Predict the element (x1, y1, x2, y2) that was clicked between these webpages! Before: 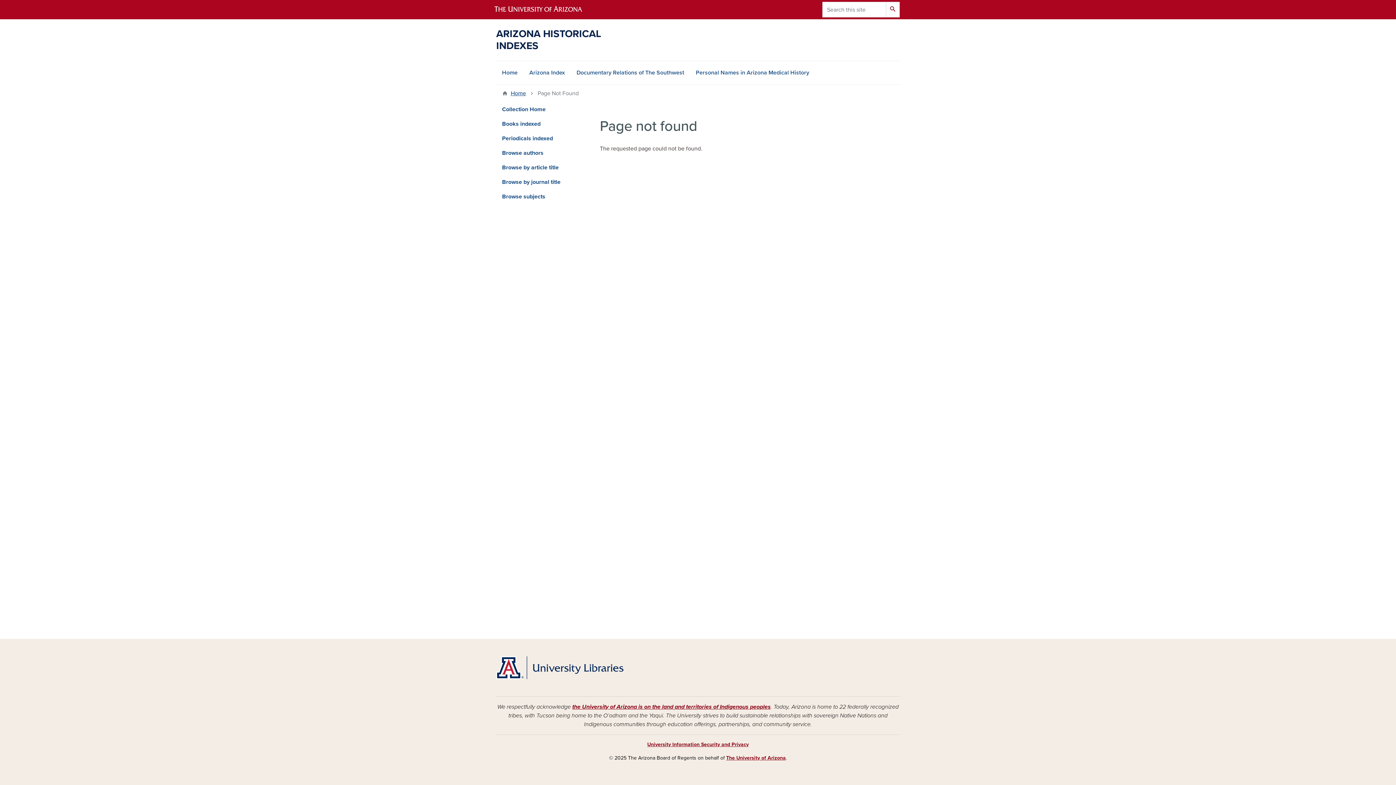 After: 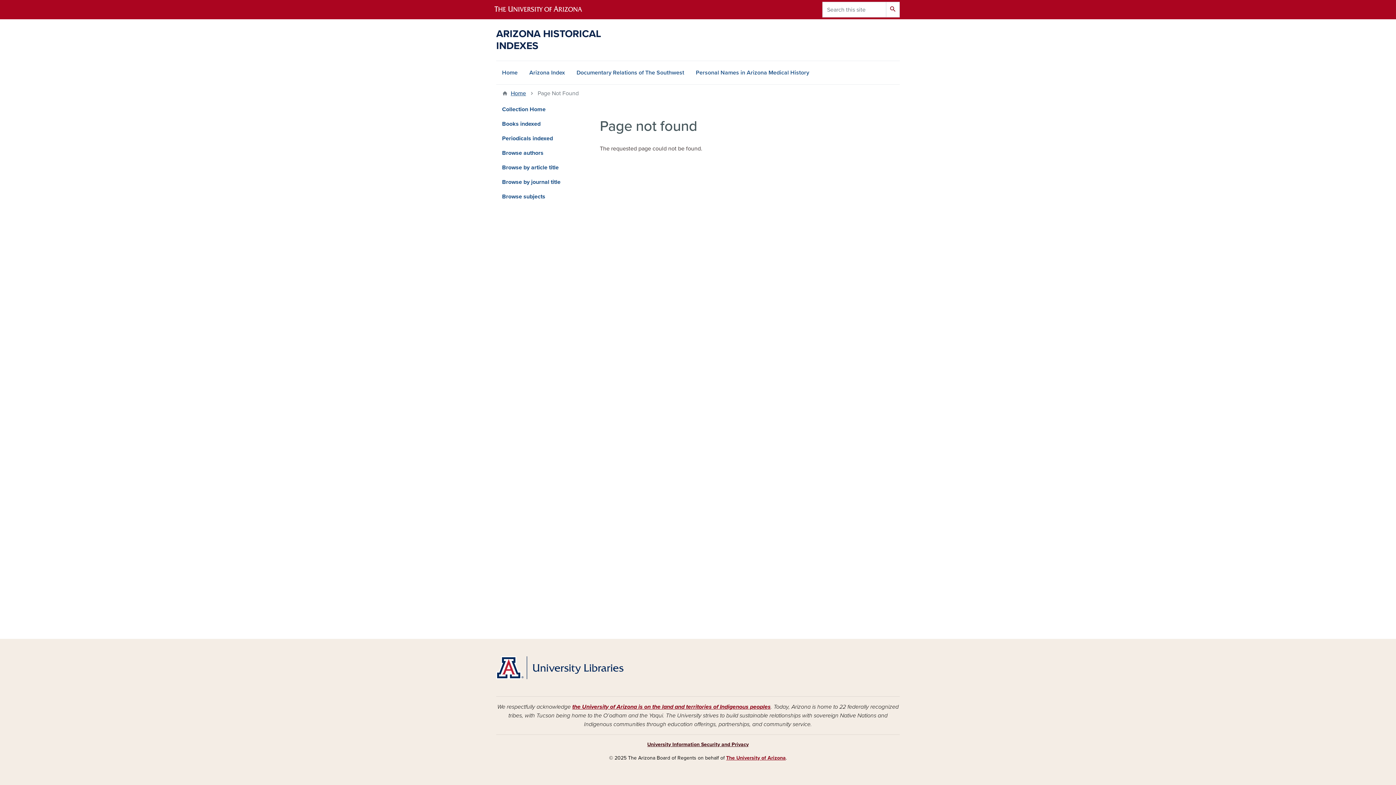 Action: bbox: (647, 741, 748, 748) label: University Information Security and Privacy